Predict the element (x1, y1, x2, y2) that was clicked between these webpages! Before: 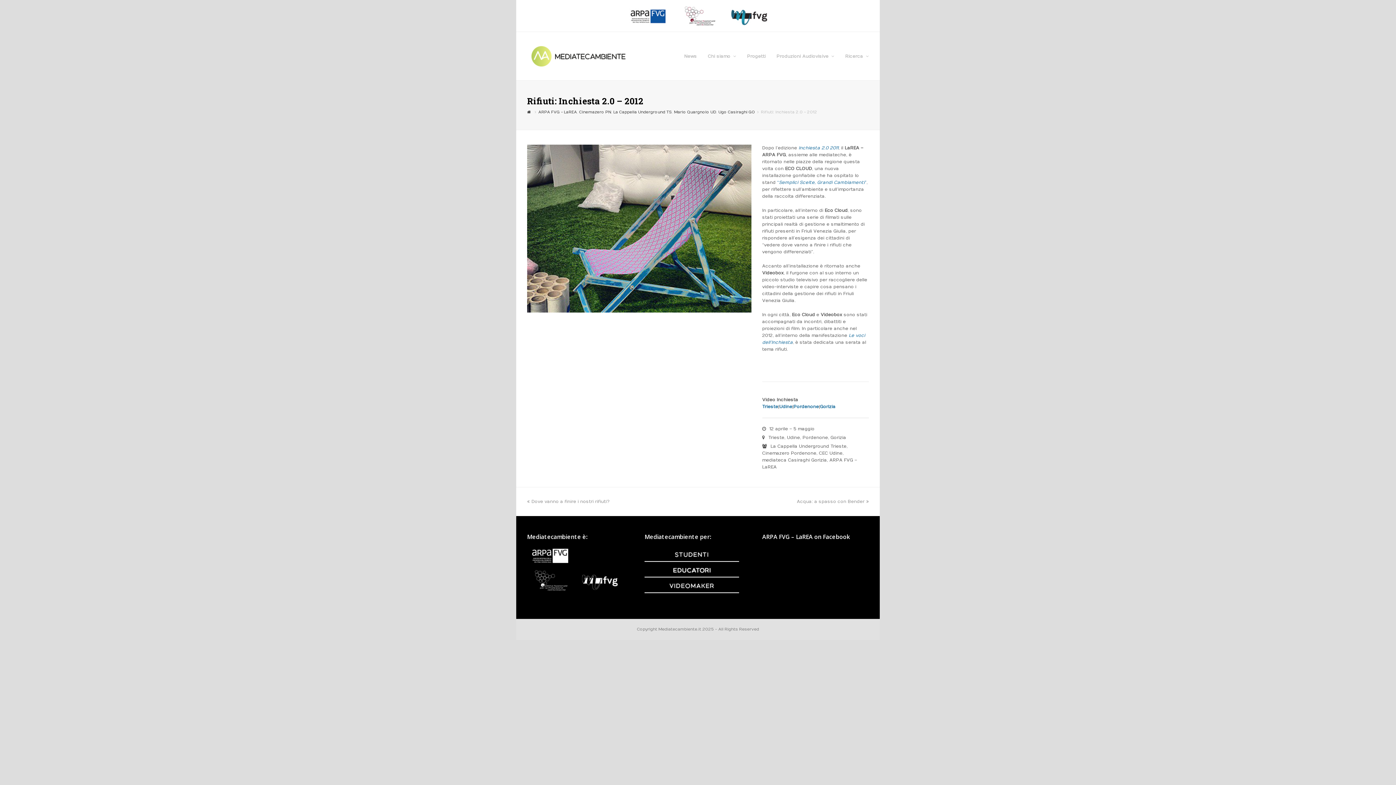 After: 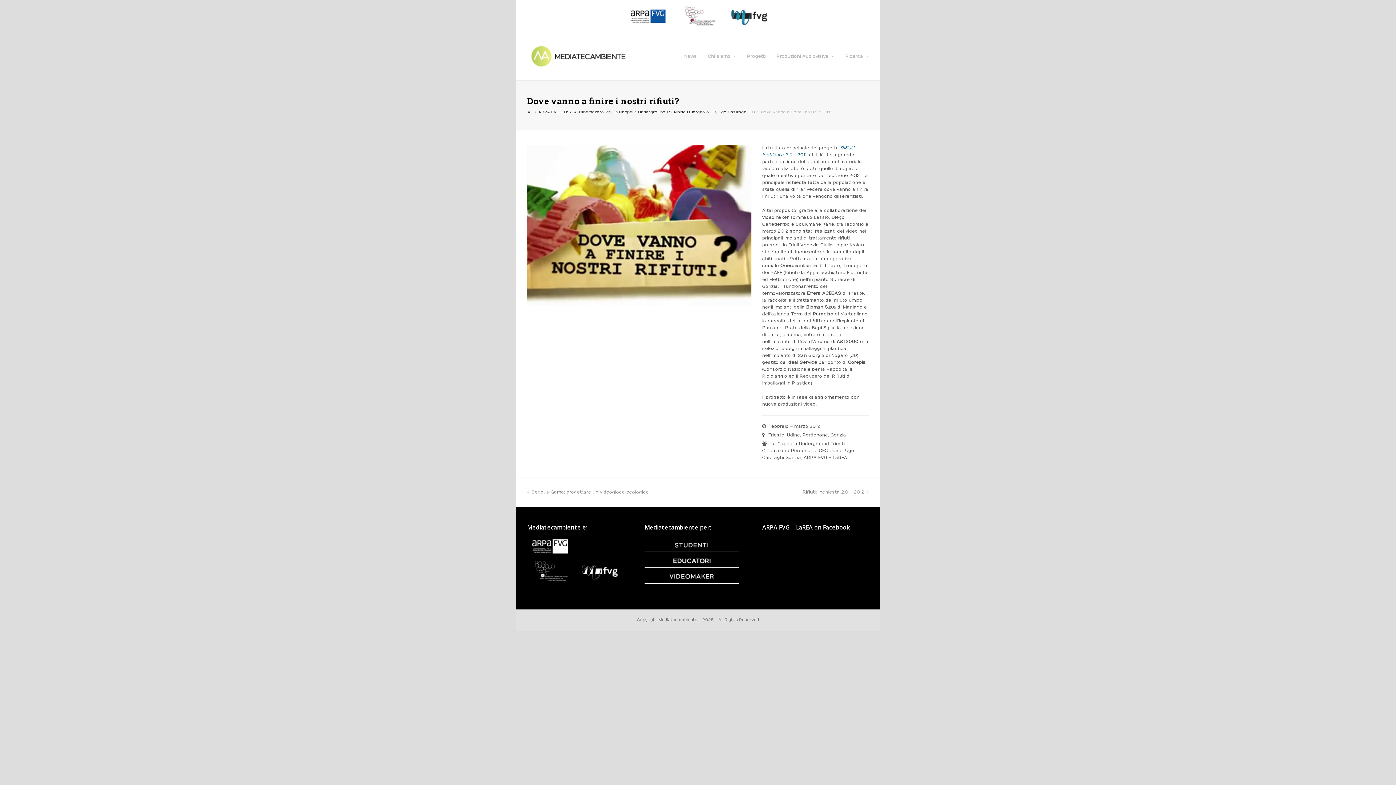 Action: bbox: (527, 499, 609, 504) label: previous post:
Dove vanno a finire i nostri rifiuti?